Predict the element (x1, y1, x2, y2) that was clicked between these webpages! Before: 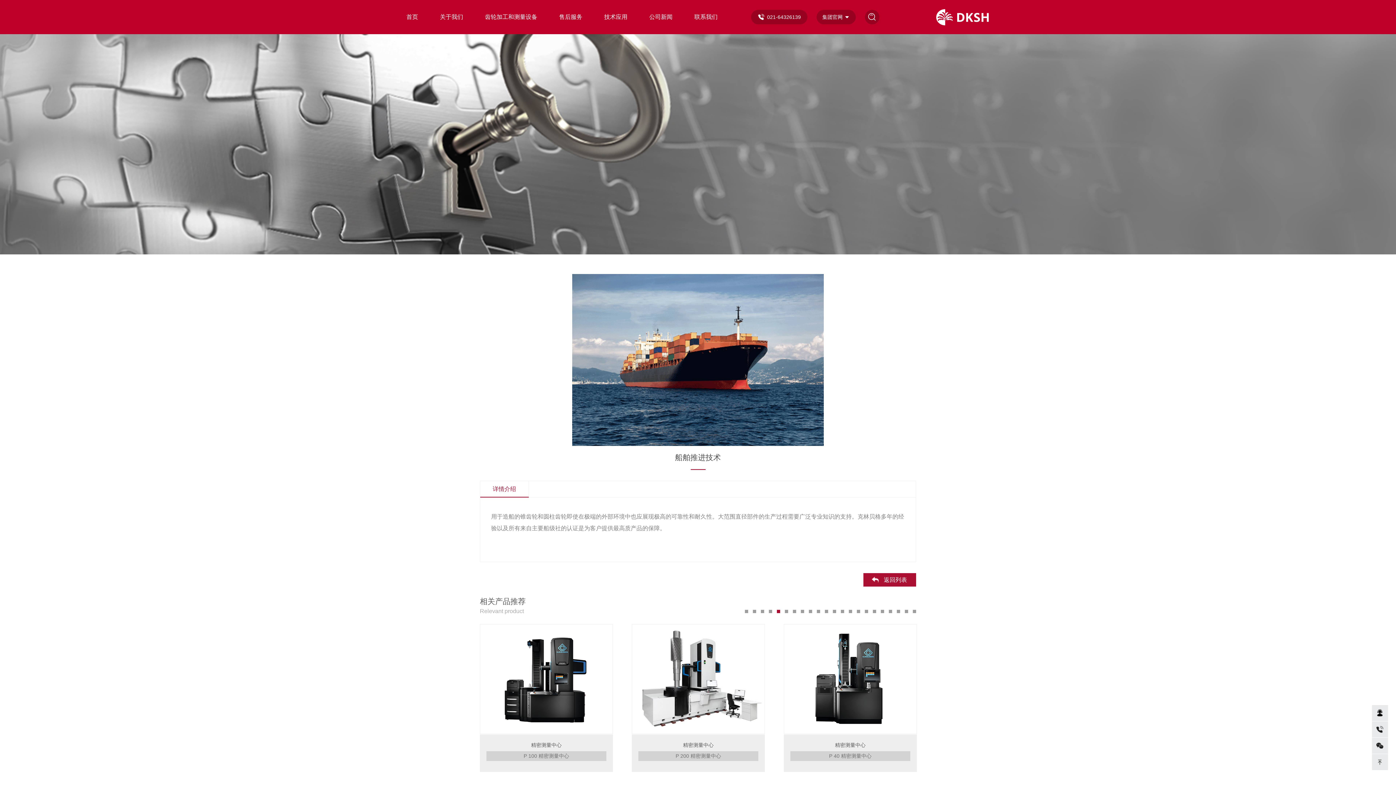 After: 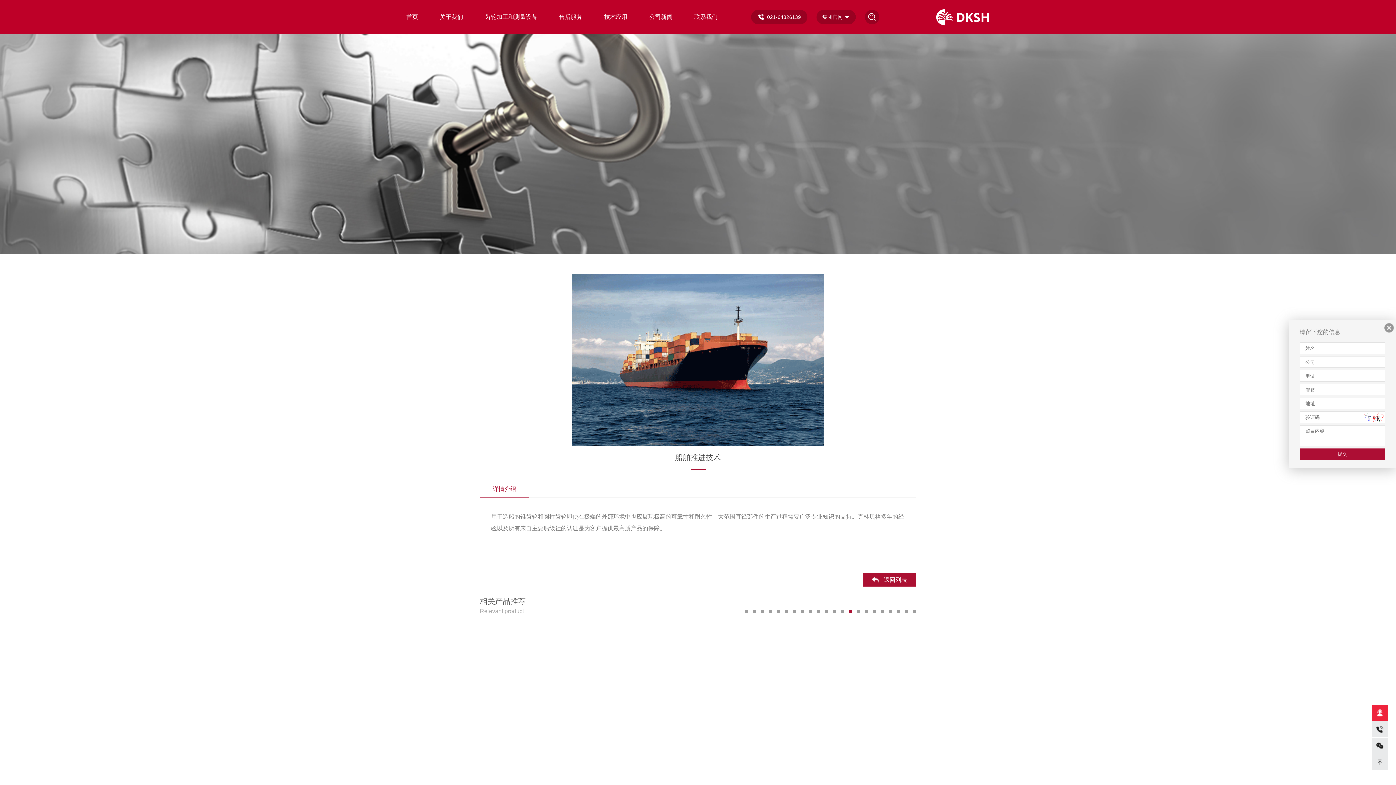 Action: bbox: (1372, 705, 1388, 721)